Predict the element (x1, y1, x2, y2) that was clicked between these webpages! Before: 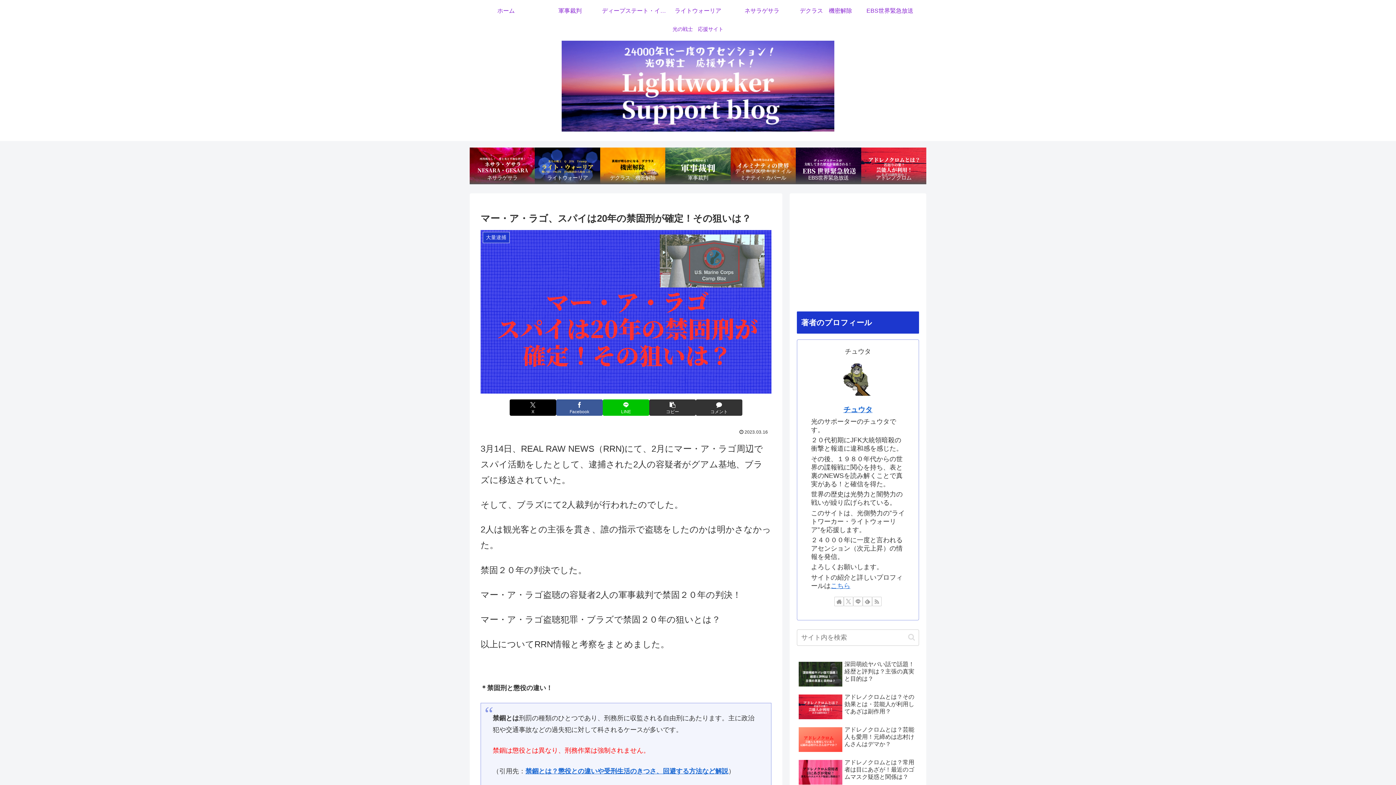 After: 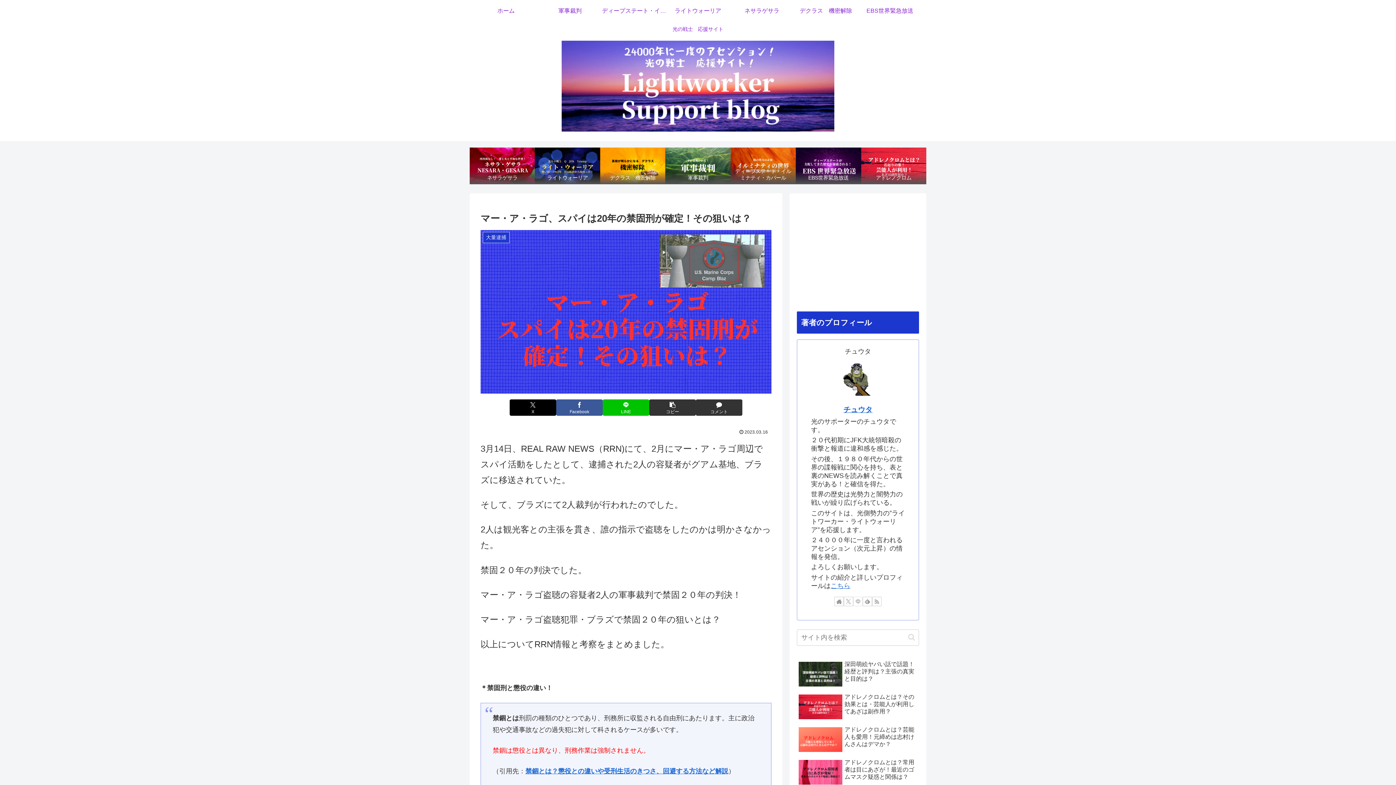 Action: bbox: (853, 596, 862, 606) label: LINE@をフォロー